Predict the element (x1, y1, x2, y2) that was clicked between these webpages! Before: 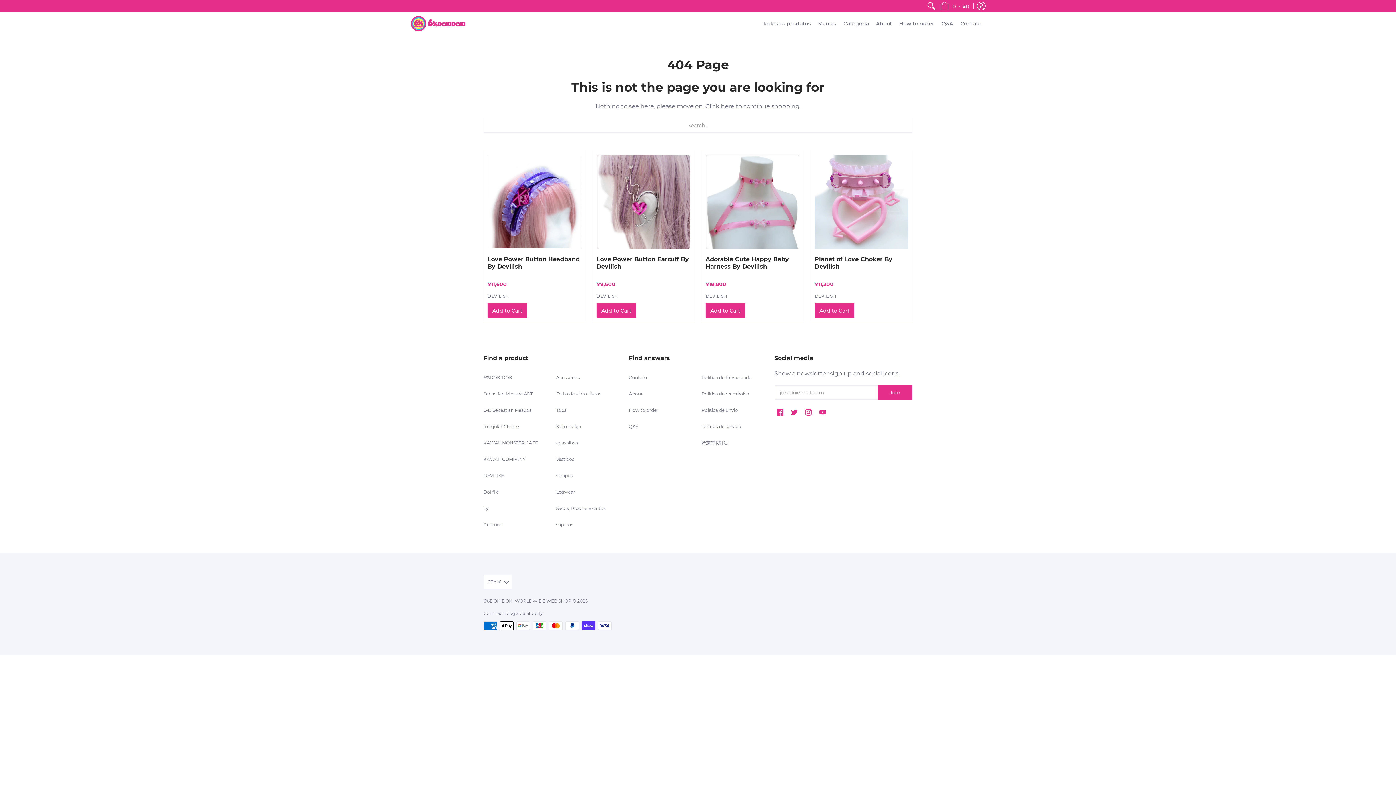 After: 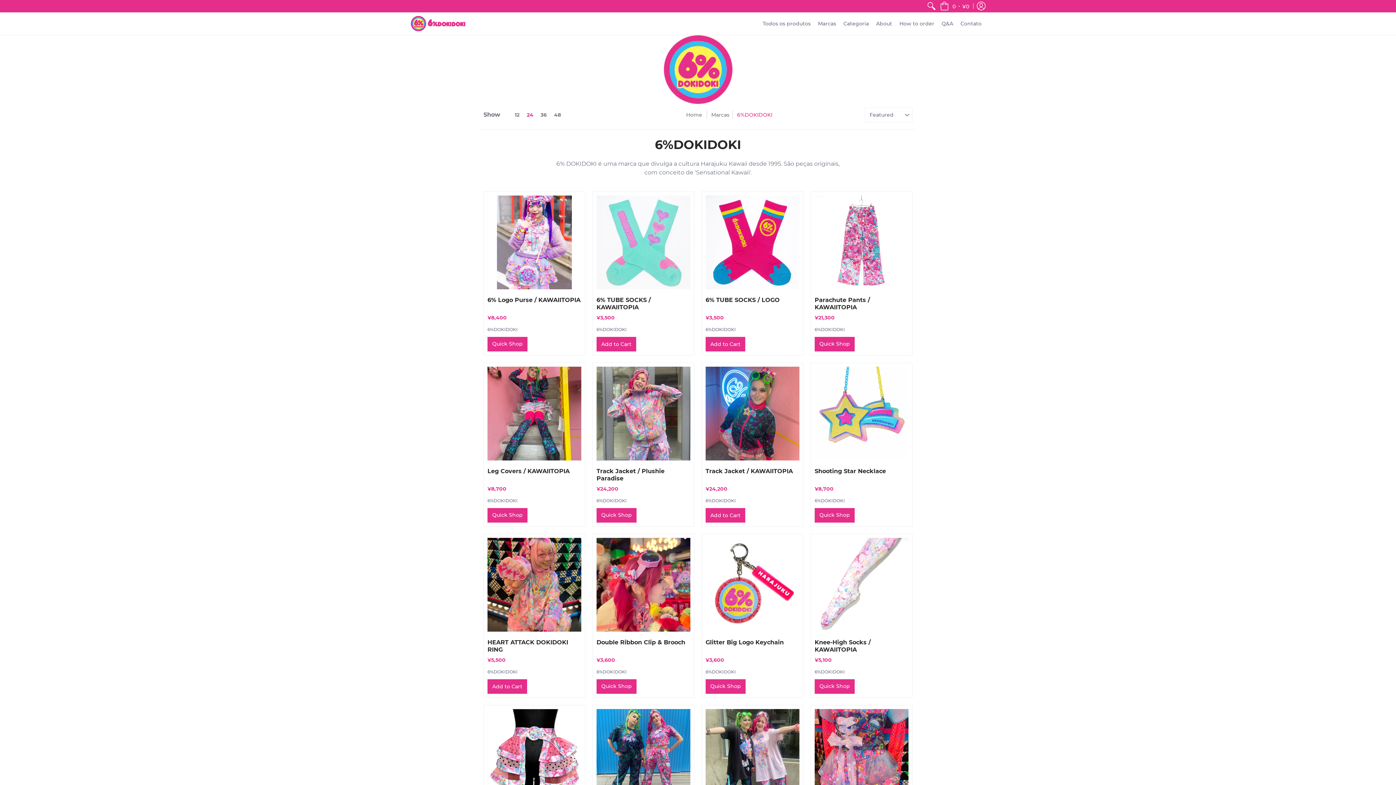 Action: label: 6%DOKIDOKI bbox: (483, 374, 513, 380)